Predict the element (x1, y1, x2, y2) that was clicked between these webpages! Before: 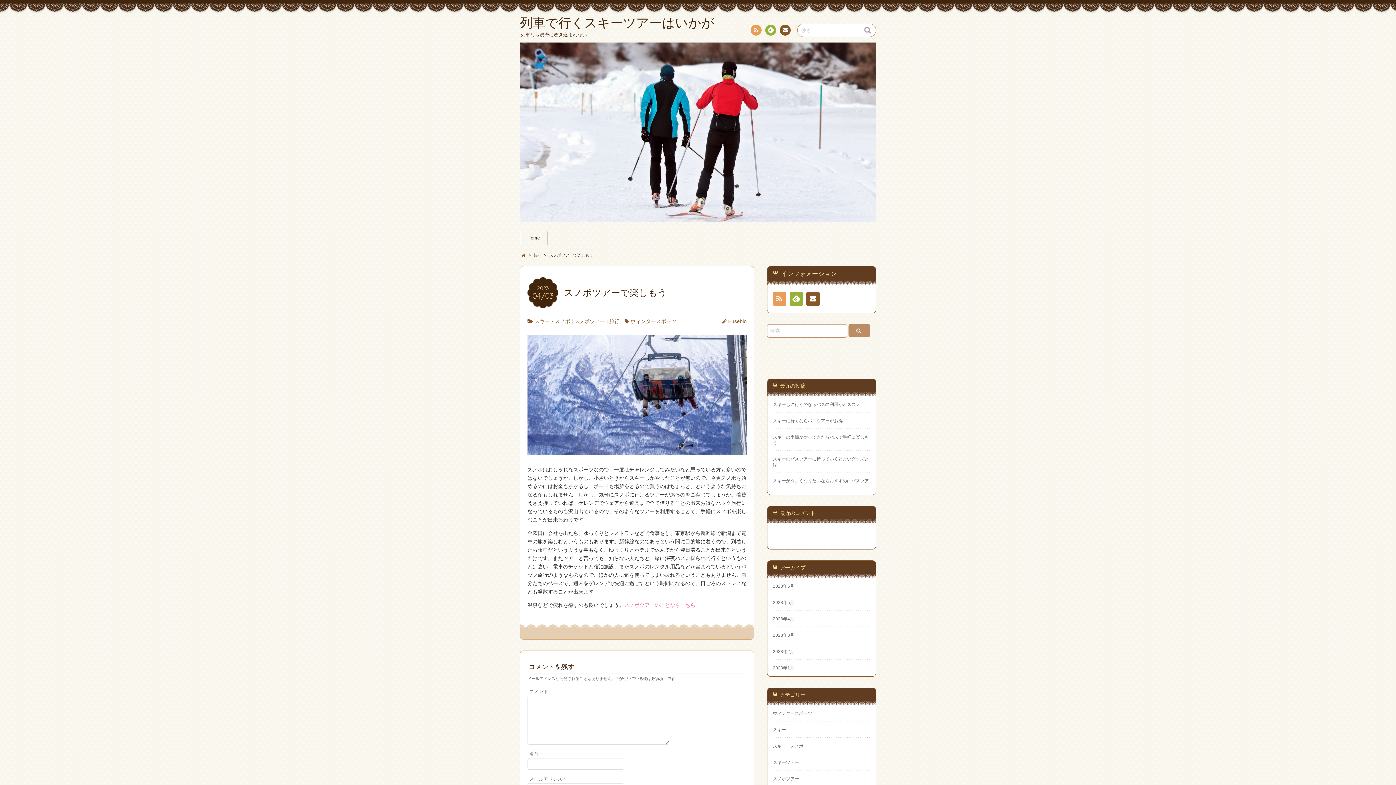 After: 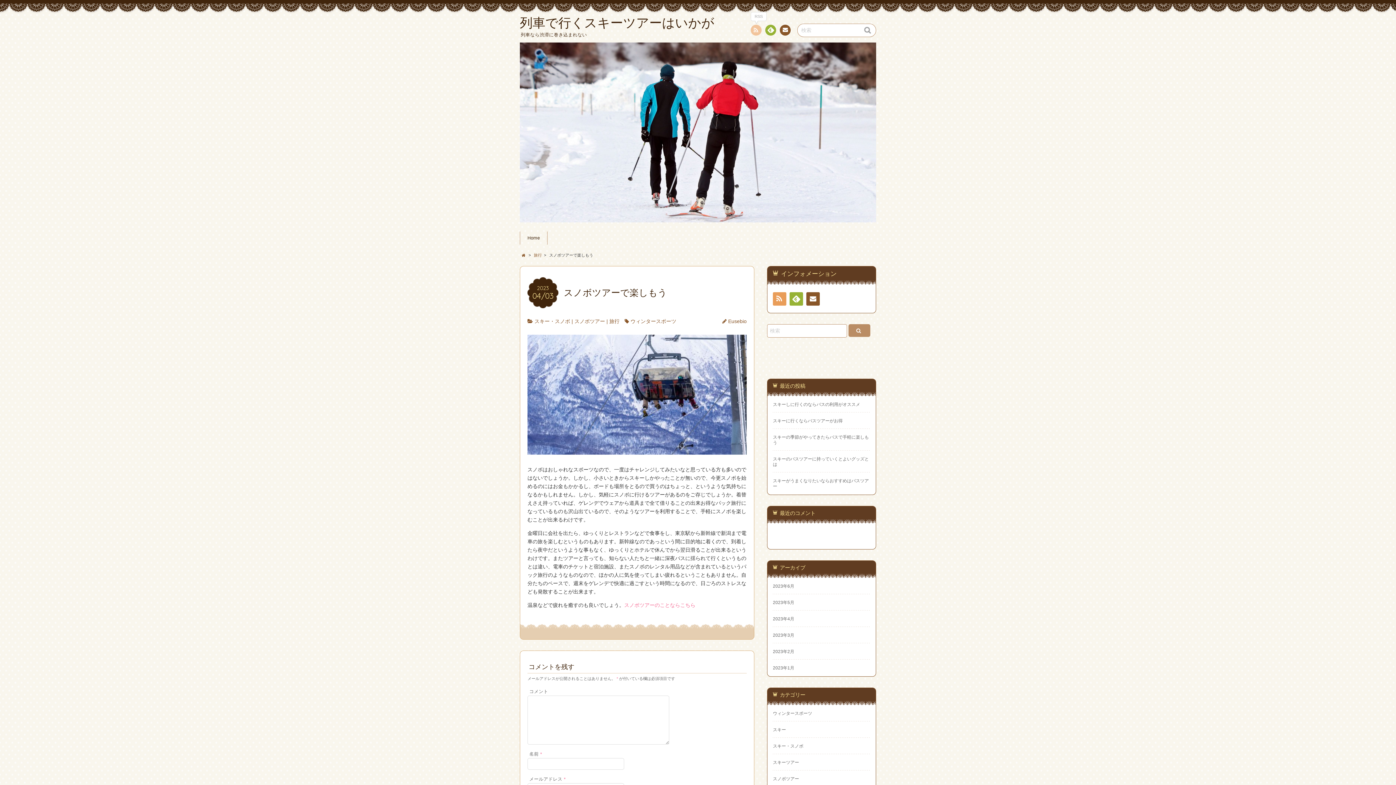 Action: label: RSS bbox: (750, 24, 761, 35)